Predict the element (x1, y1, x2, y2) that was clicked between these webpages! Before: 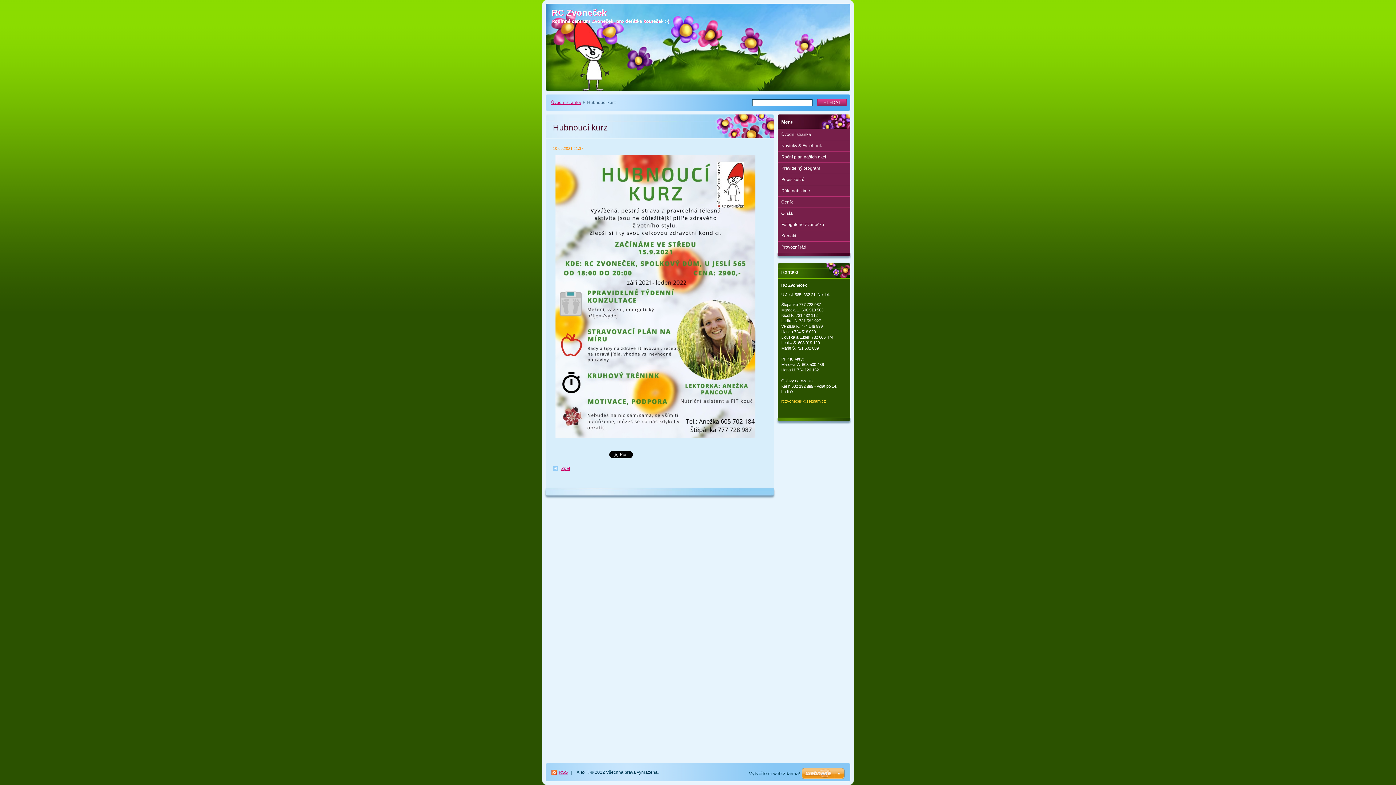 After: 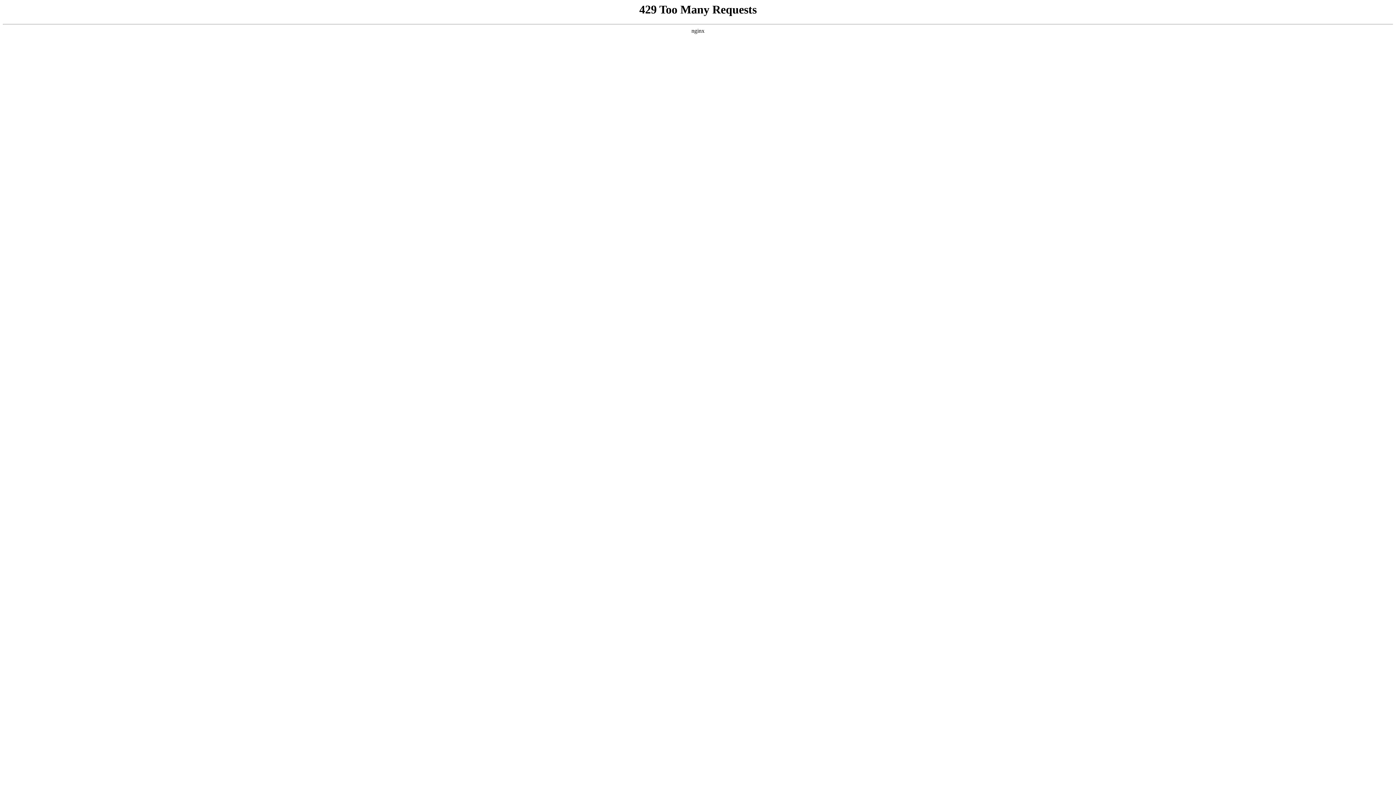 Action: bbox: (801, 768, 844, 780)